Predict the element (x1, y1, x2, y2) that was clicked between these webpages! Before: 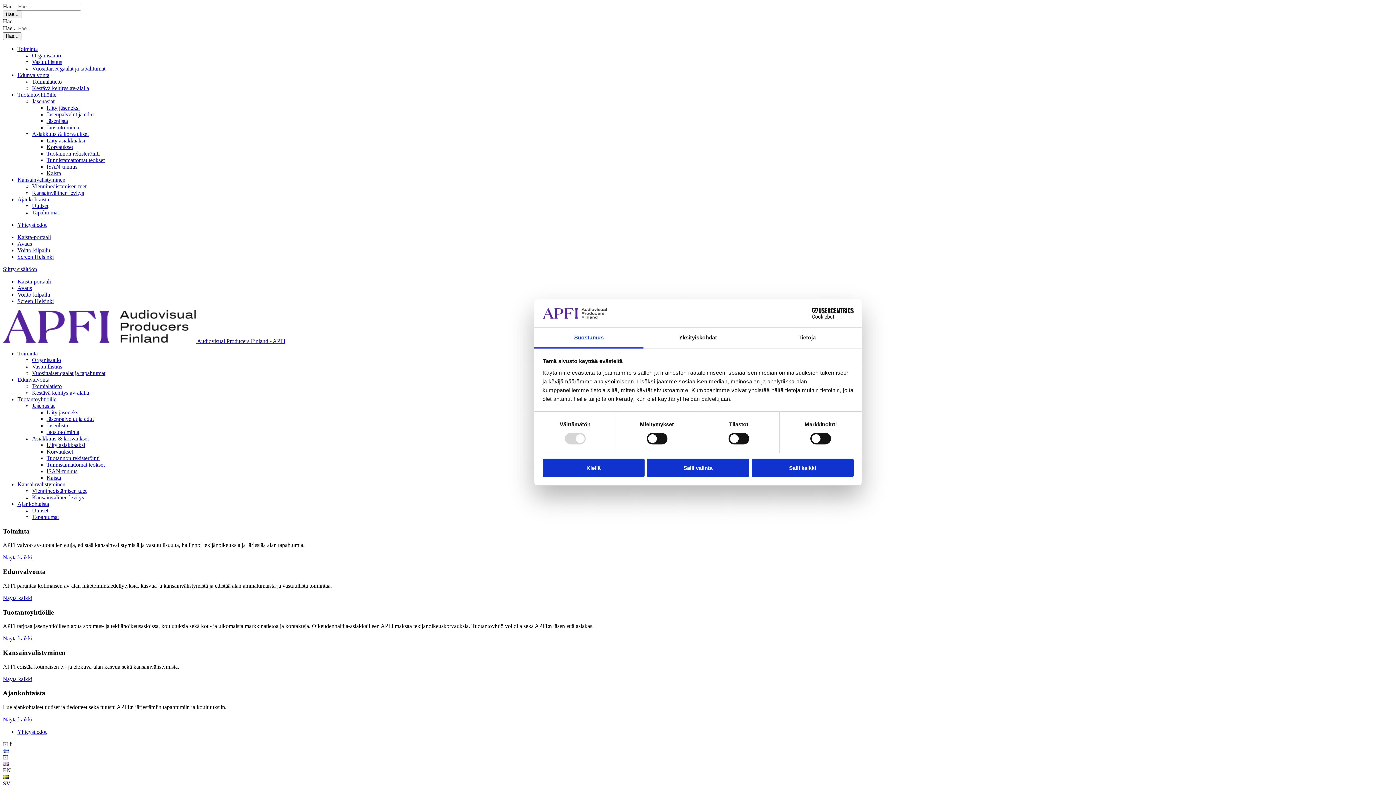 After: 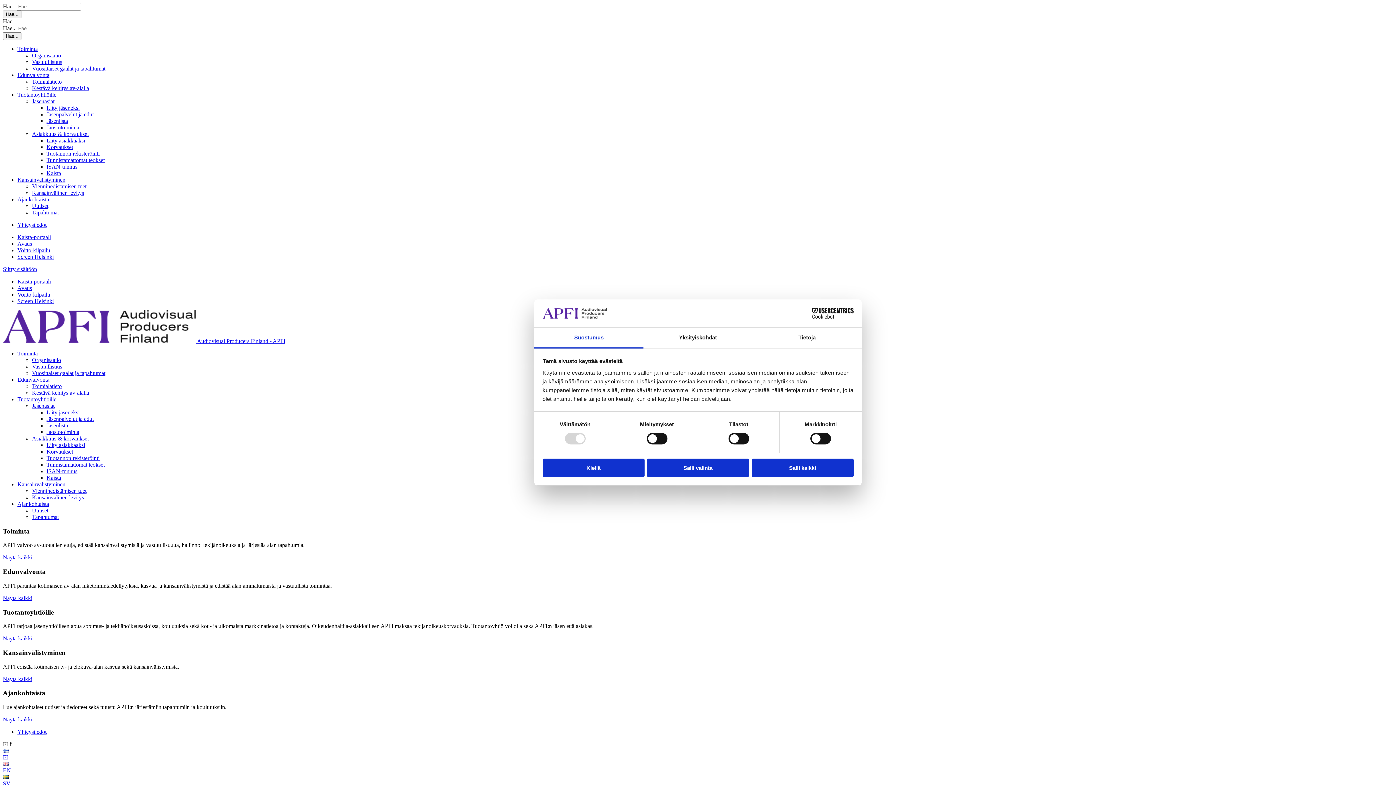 Action: bbox: (2, 716, 32, 722) label: Näytä kaikki